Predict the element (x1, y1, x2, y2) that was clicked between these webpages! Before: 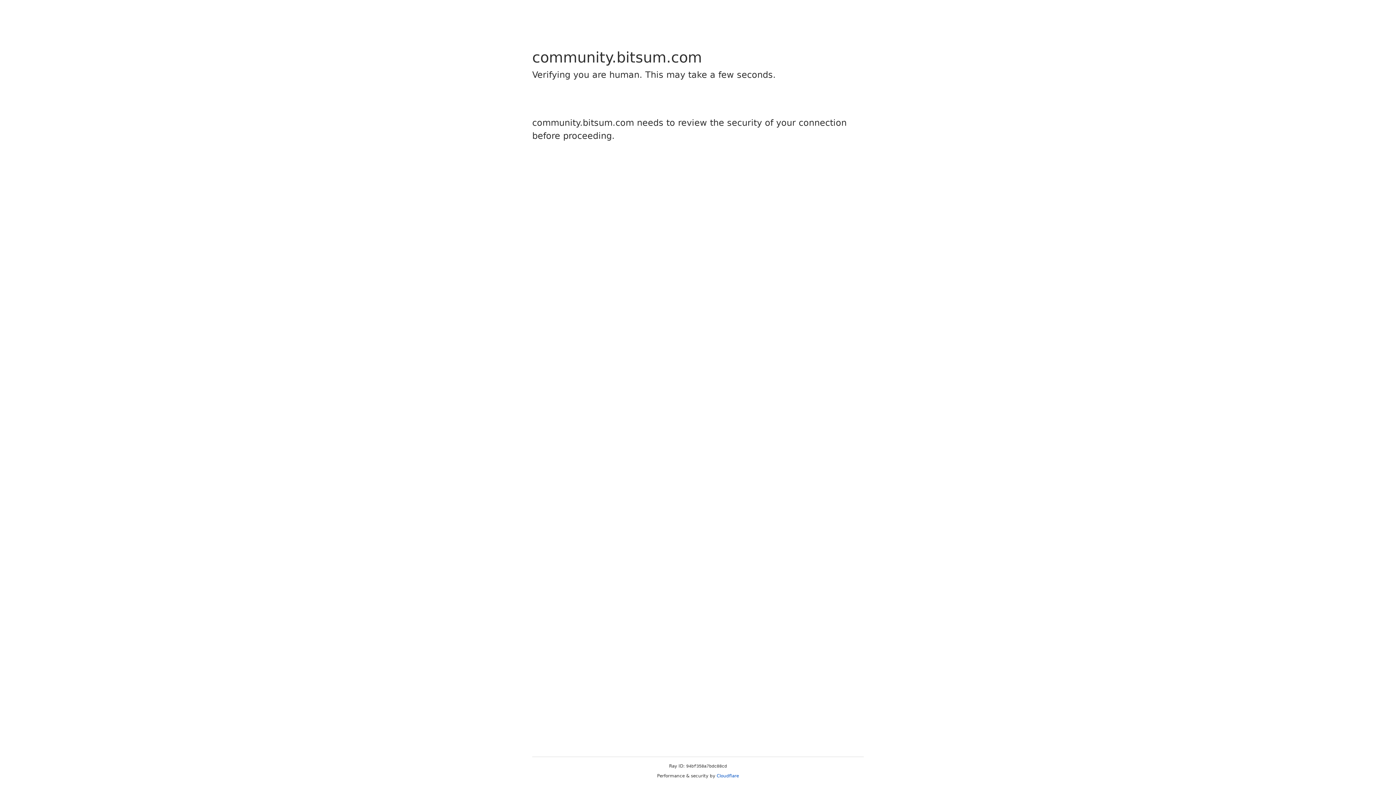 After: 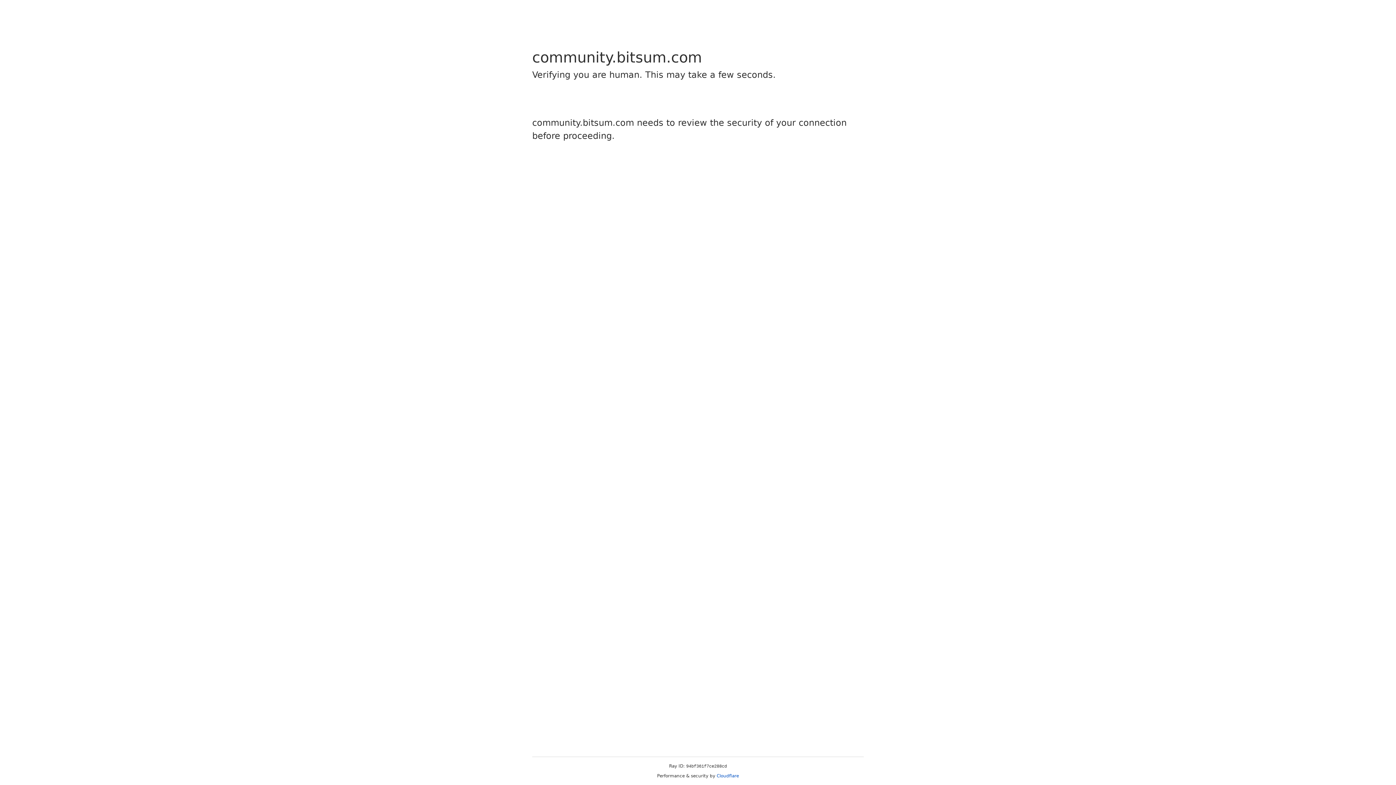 Action: bbox: (716, 773, 739, 778) label: Cloudflare